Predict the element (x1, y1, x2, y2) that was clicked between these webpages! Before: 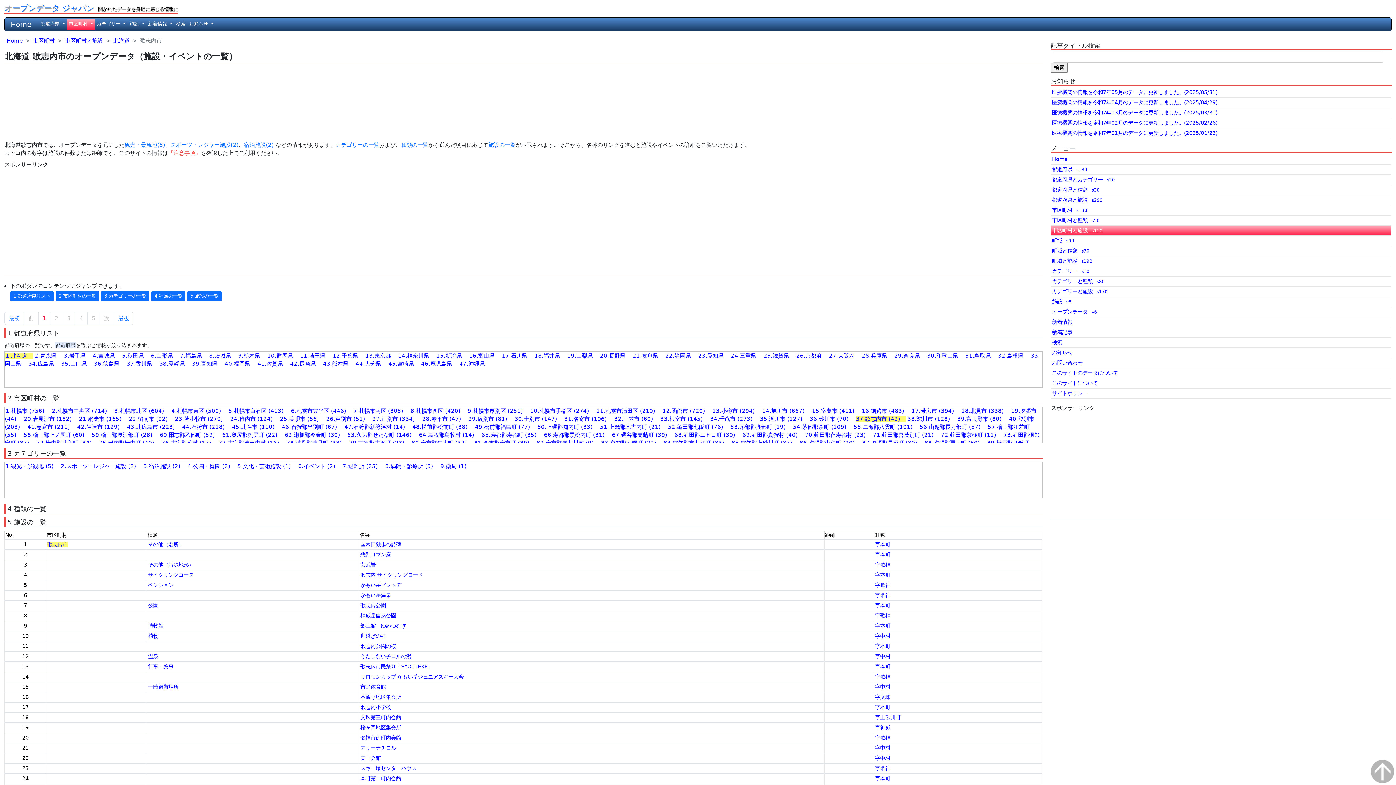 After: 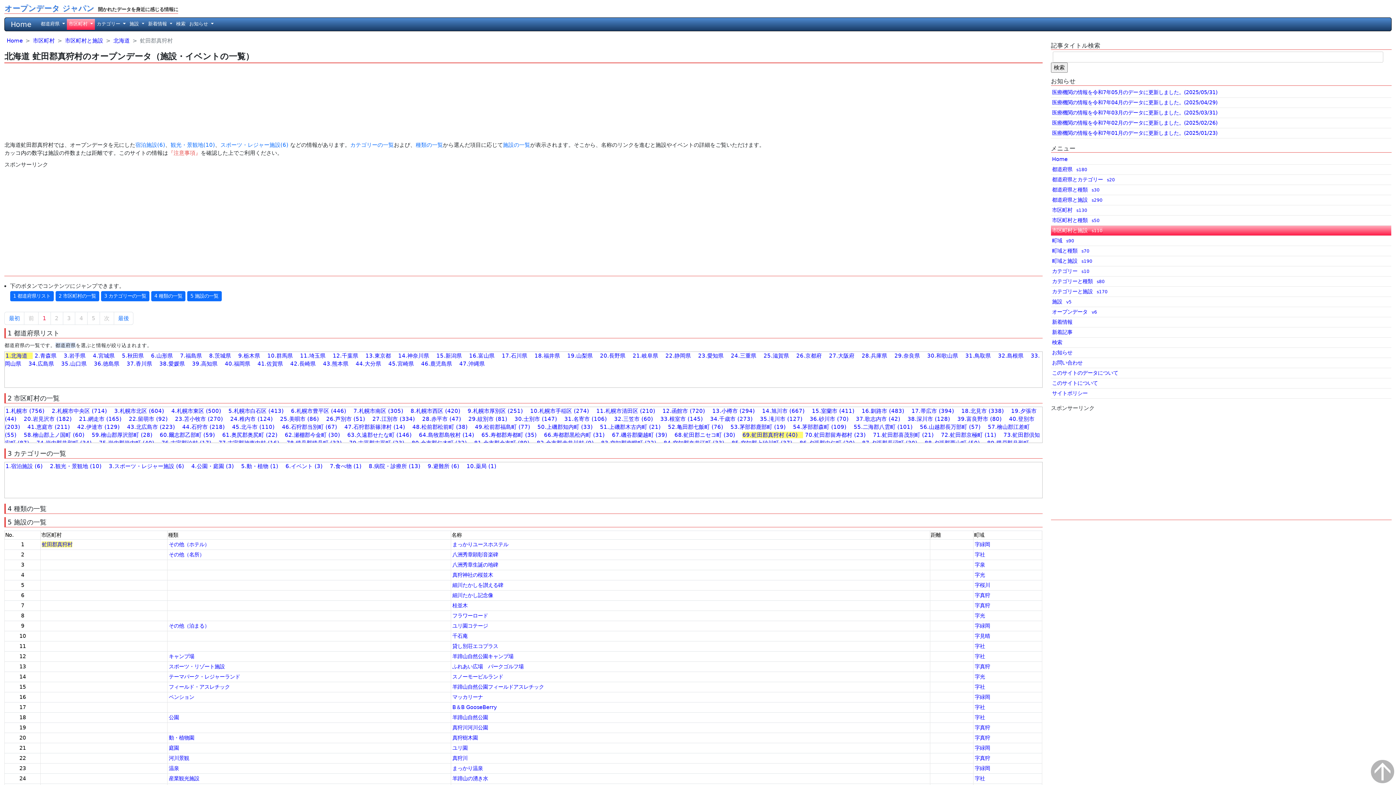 Action: bbox: (742, 431, 803, 438) label: 69.虻田郡真狩村 (40)　